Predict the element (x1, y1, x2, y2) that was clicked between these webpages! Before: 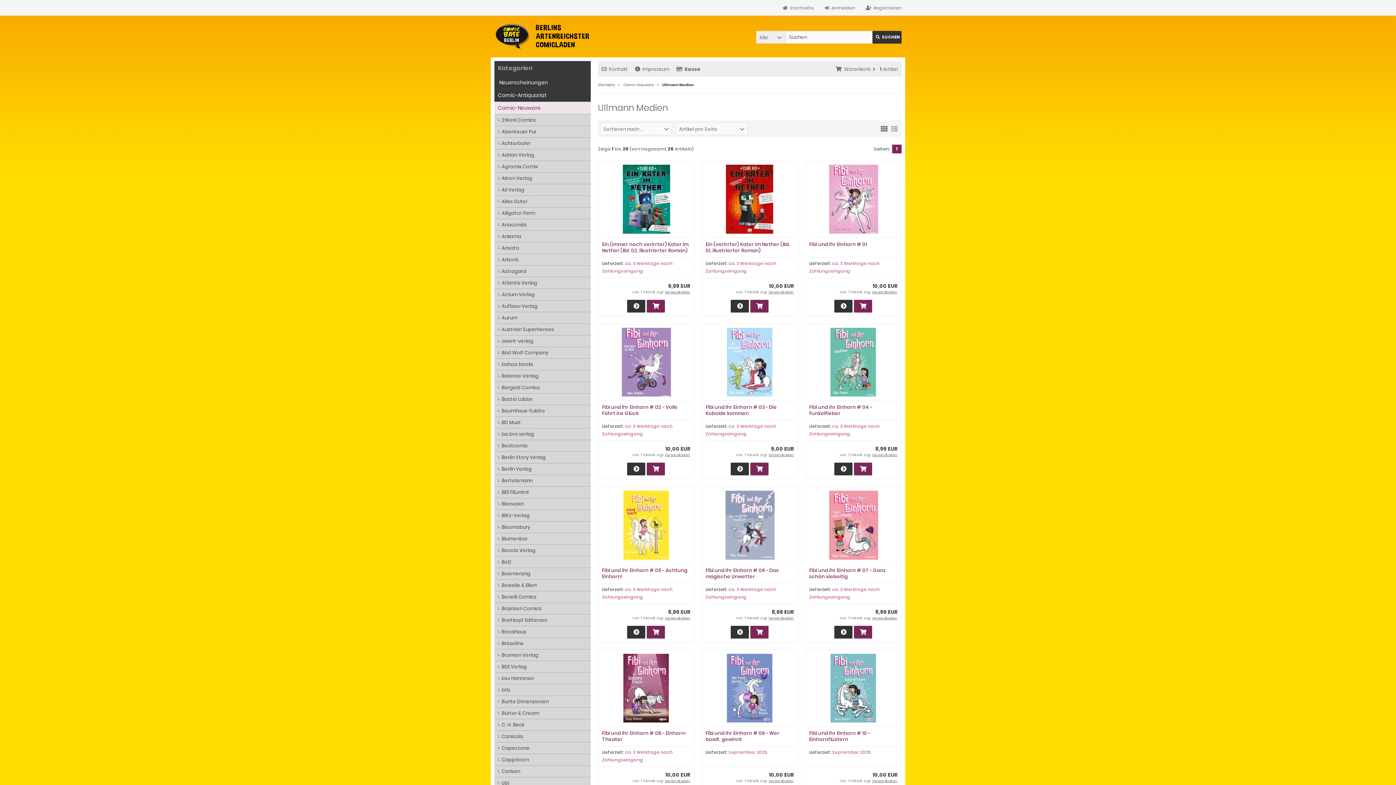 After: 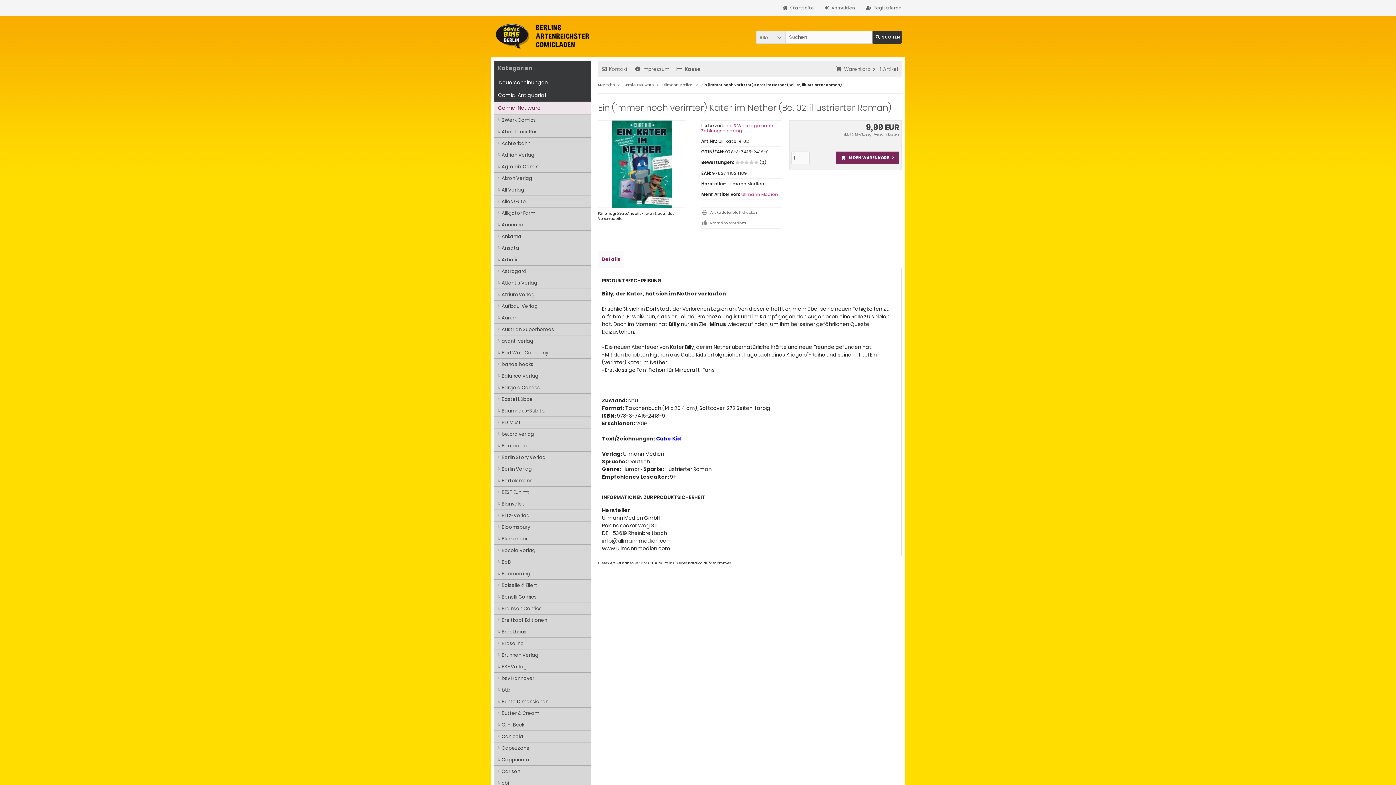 Action: label: Ein (immer noch verirrter) Kater im Nether (Bd. 02, illustrierter Roman) bbox: (602, 240, 688, 254)